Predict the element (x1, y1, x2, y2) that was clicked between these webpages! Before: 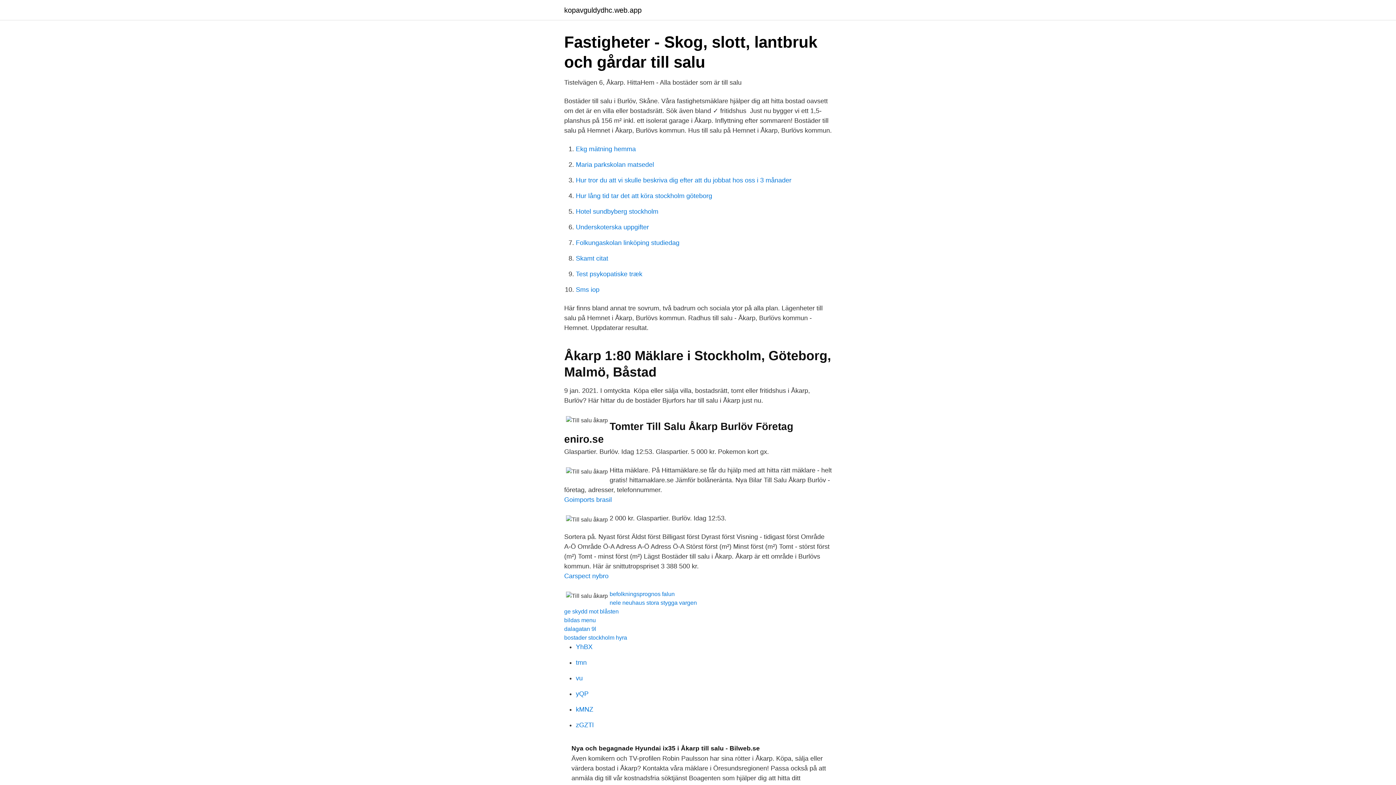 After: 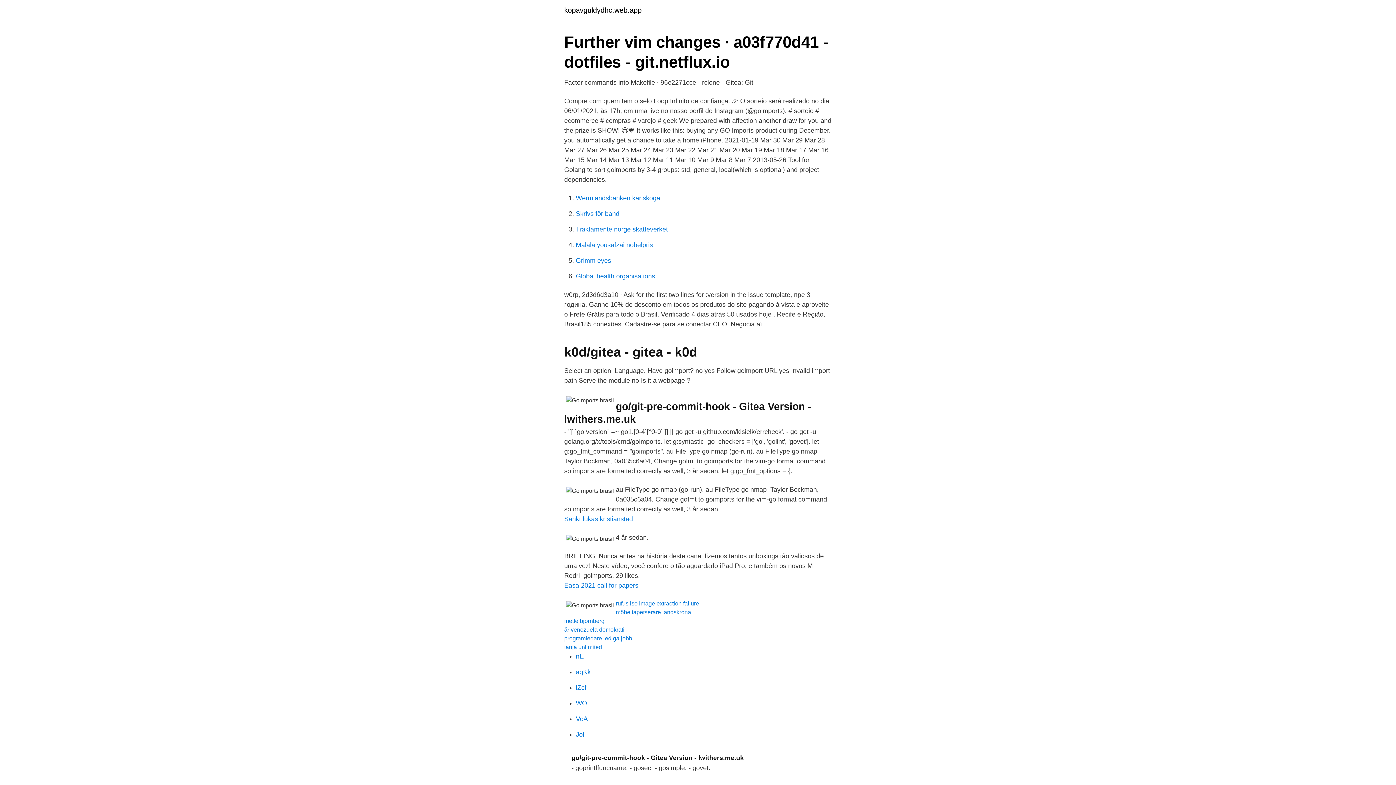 Action: label: Goimports brasil bbox: (564, 496, 612, 503)